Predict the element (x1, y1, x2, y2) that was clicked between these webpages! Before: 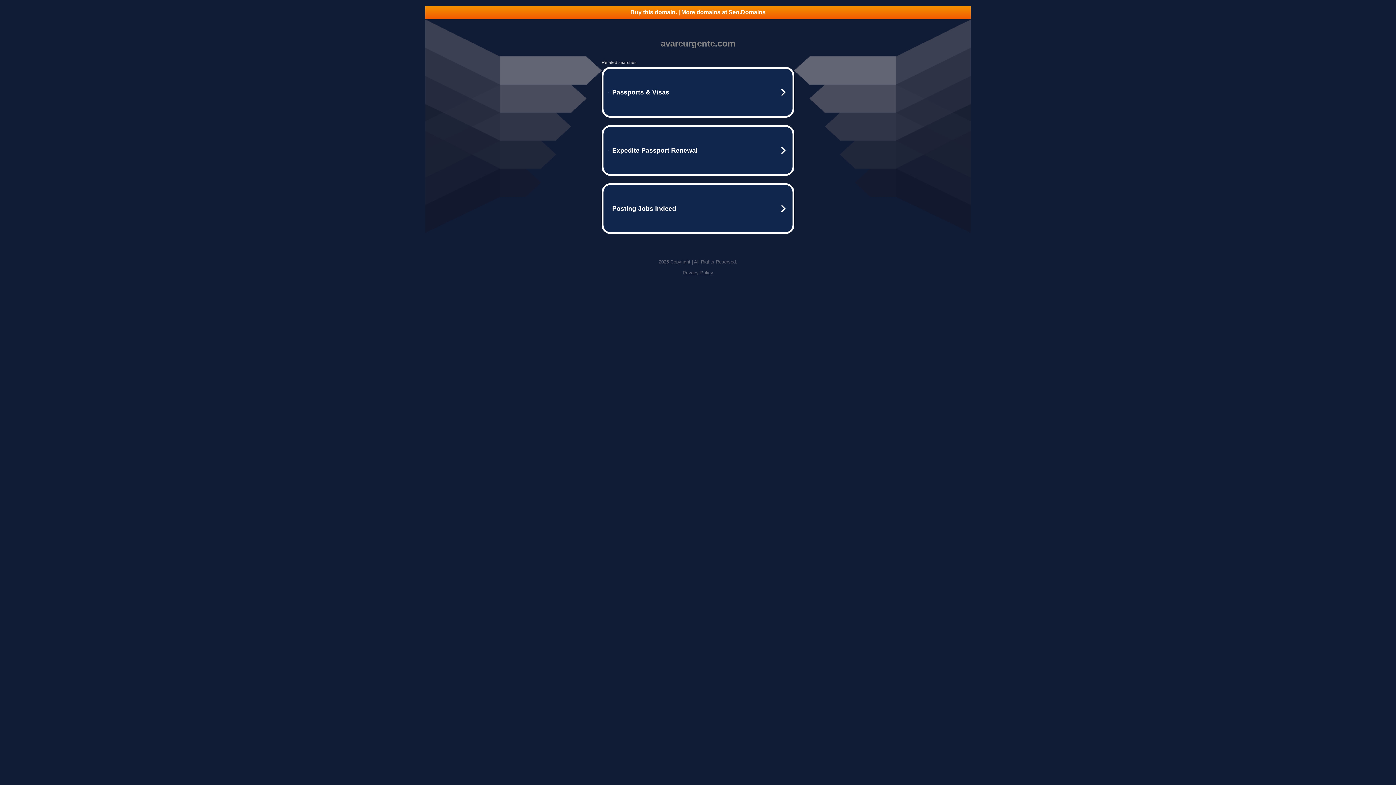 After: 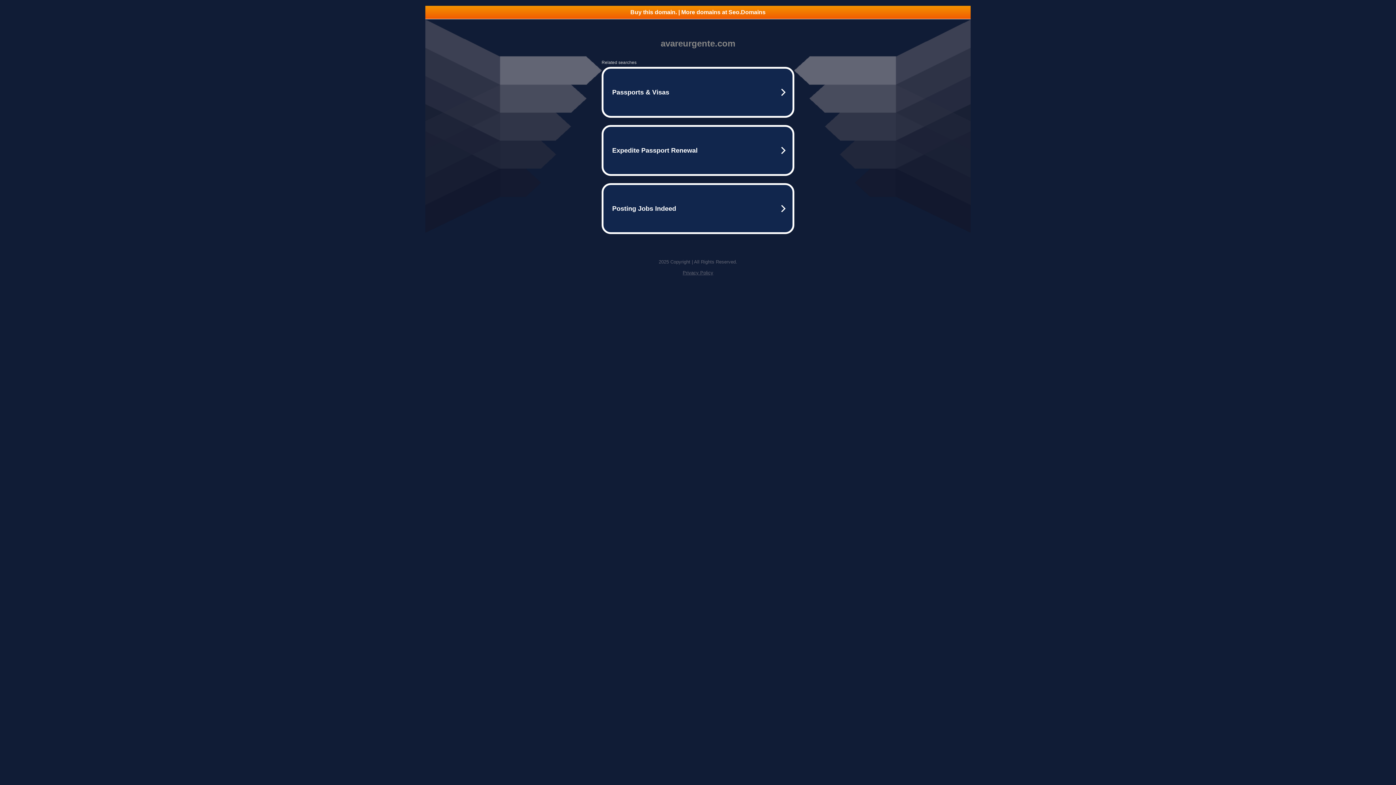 Action: bbox: (425, 5, 970, 18) label: Buy this domain. | More domains at Seo.Domains